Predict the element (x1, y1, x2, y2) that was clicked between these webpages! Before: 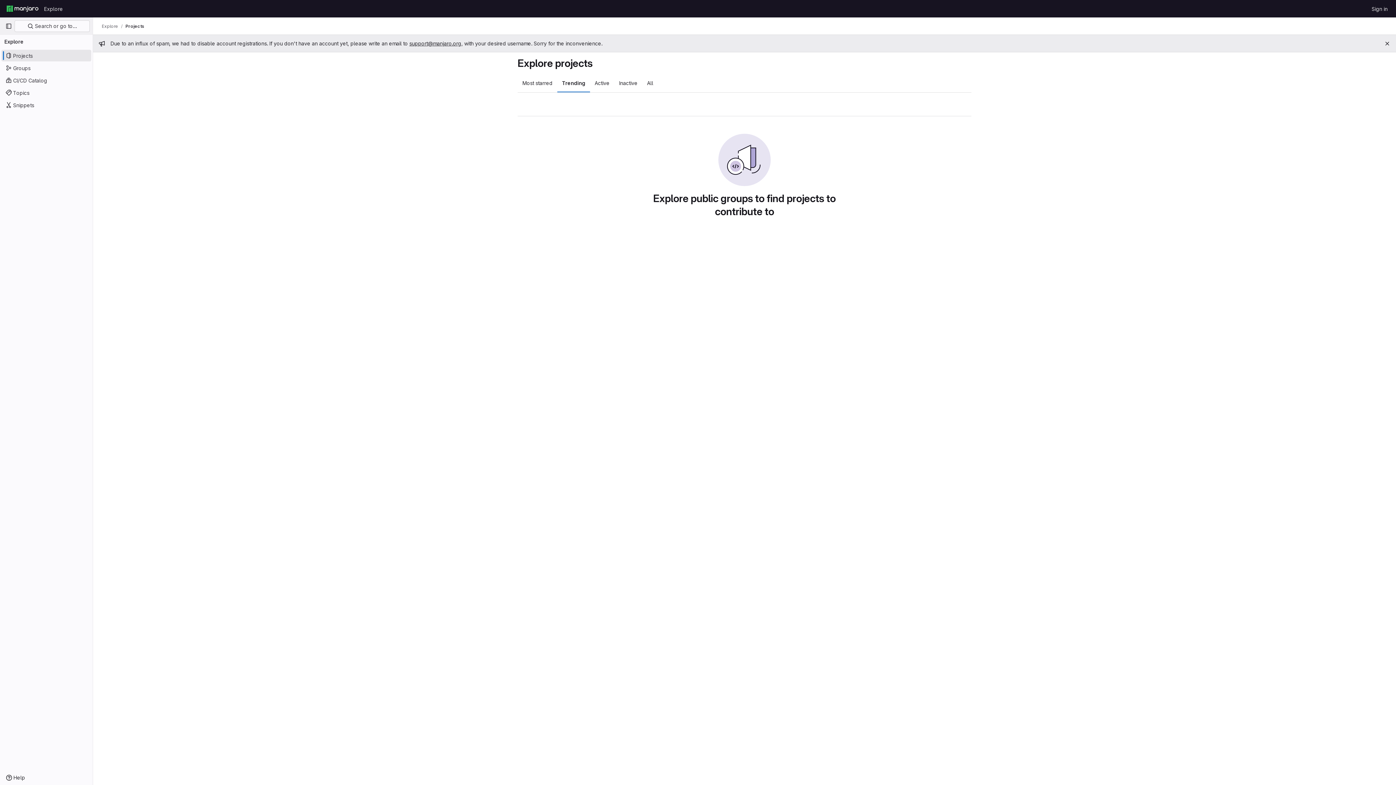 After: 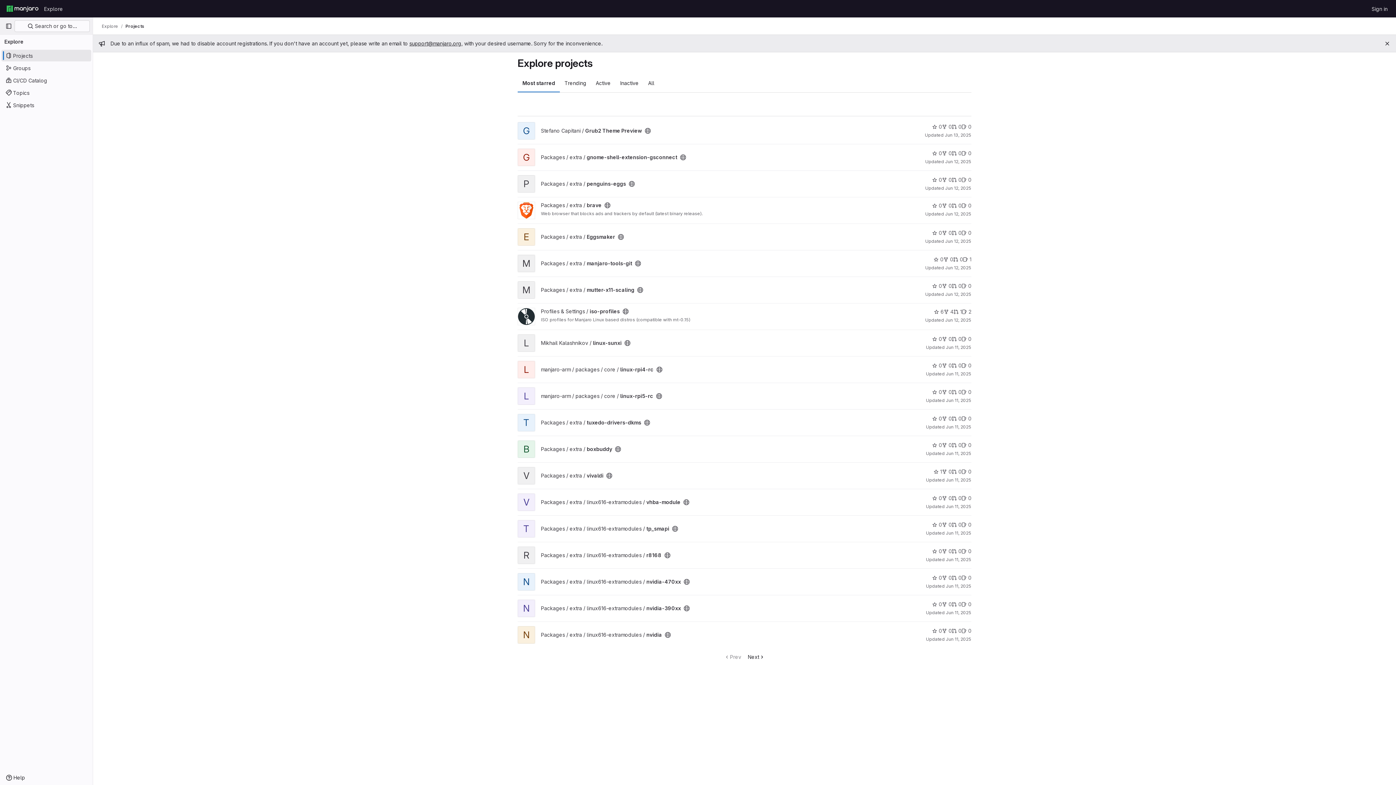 Action: bbox: (41, 2, 65, 14) label: Explore